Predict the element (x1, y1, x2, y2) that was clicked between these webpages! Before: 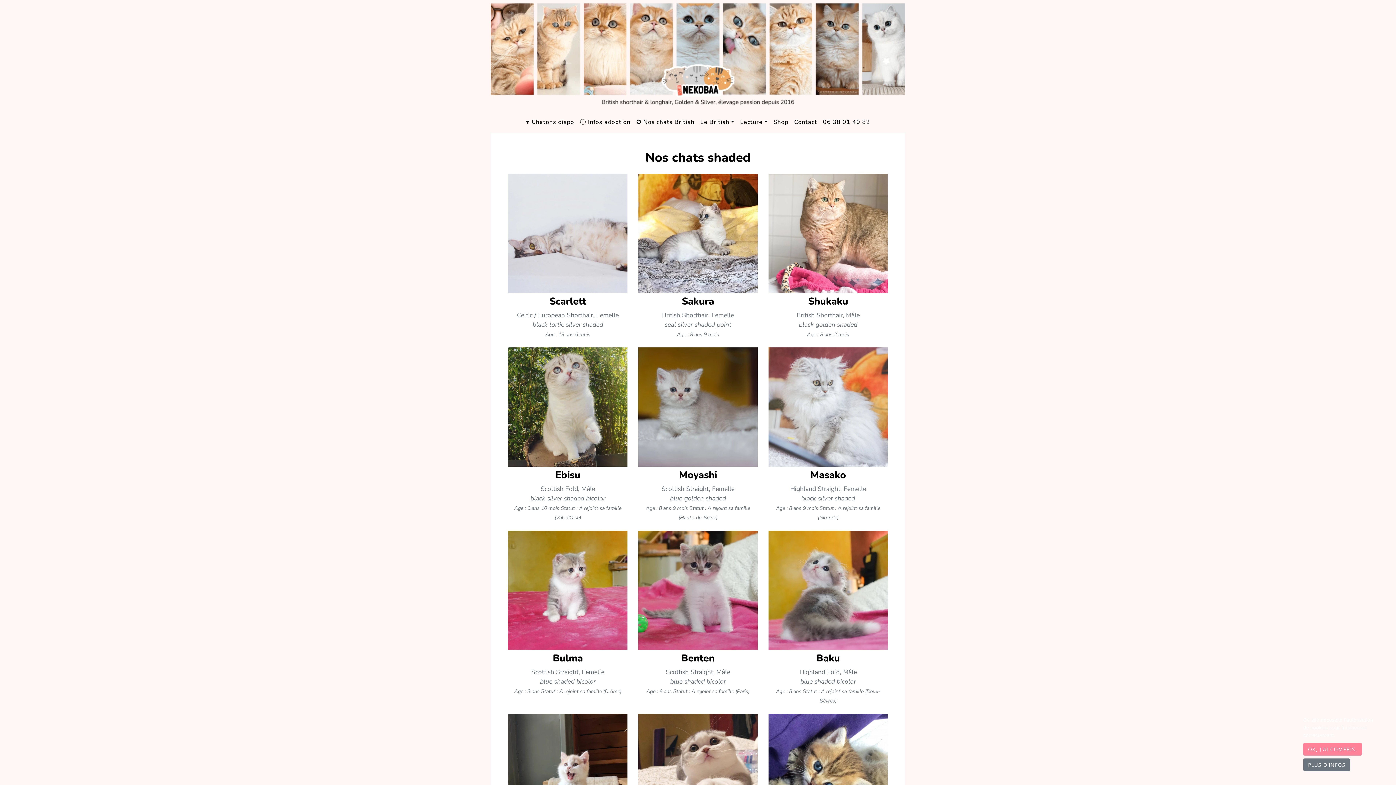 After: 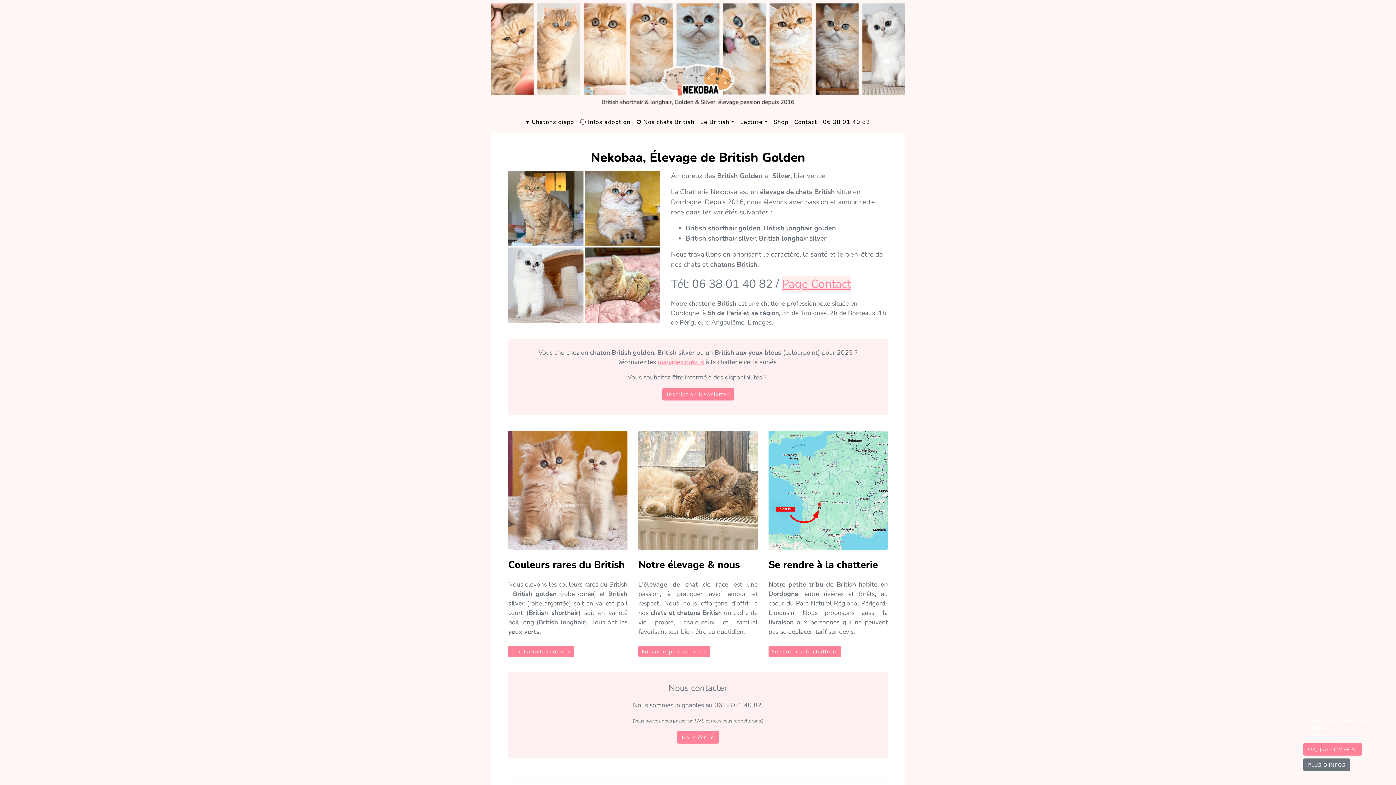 Action: bbox: (490, 40, 905, 64)